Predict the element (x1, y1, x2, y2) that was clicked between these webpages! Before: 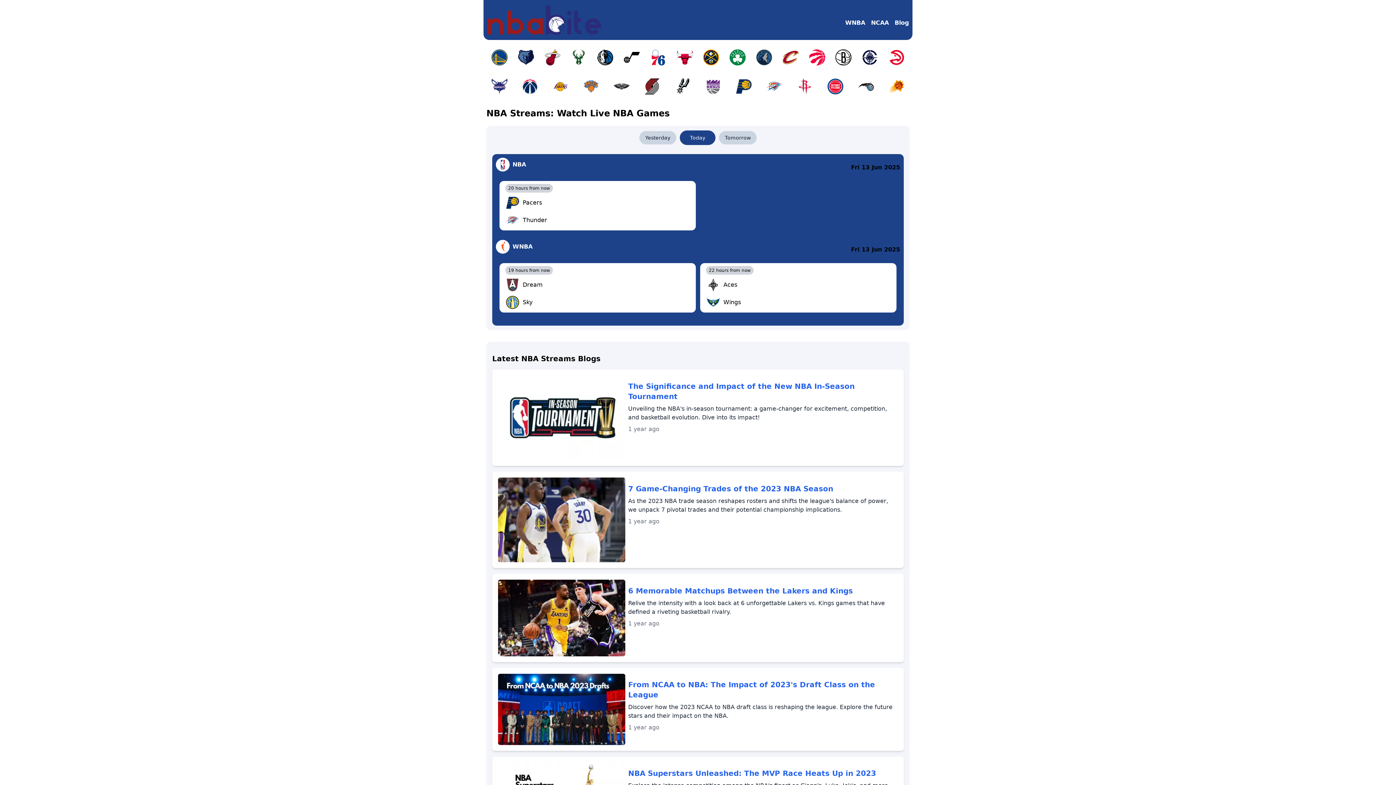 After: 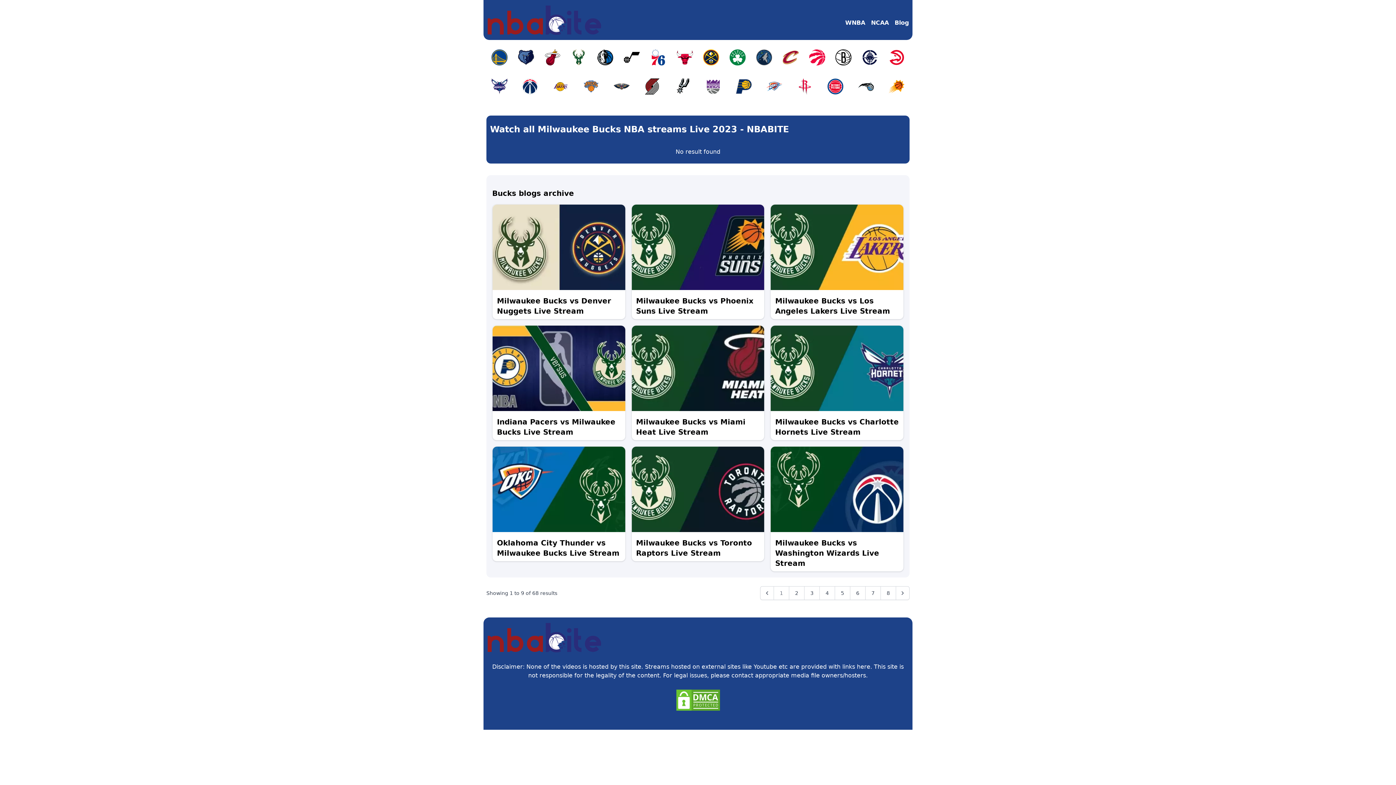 Action: bbox: (567, 45, 590, 69)